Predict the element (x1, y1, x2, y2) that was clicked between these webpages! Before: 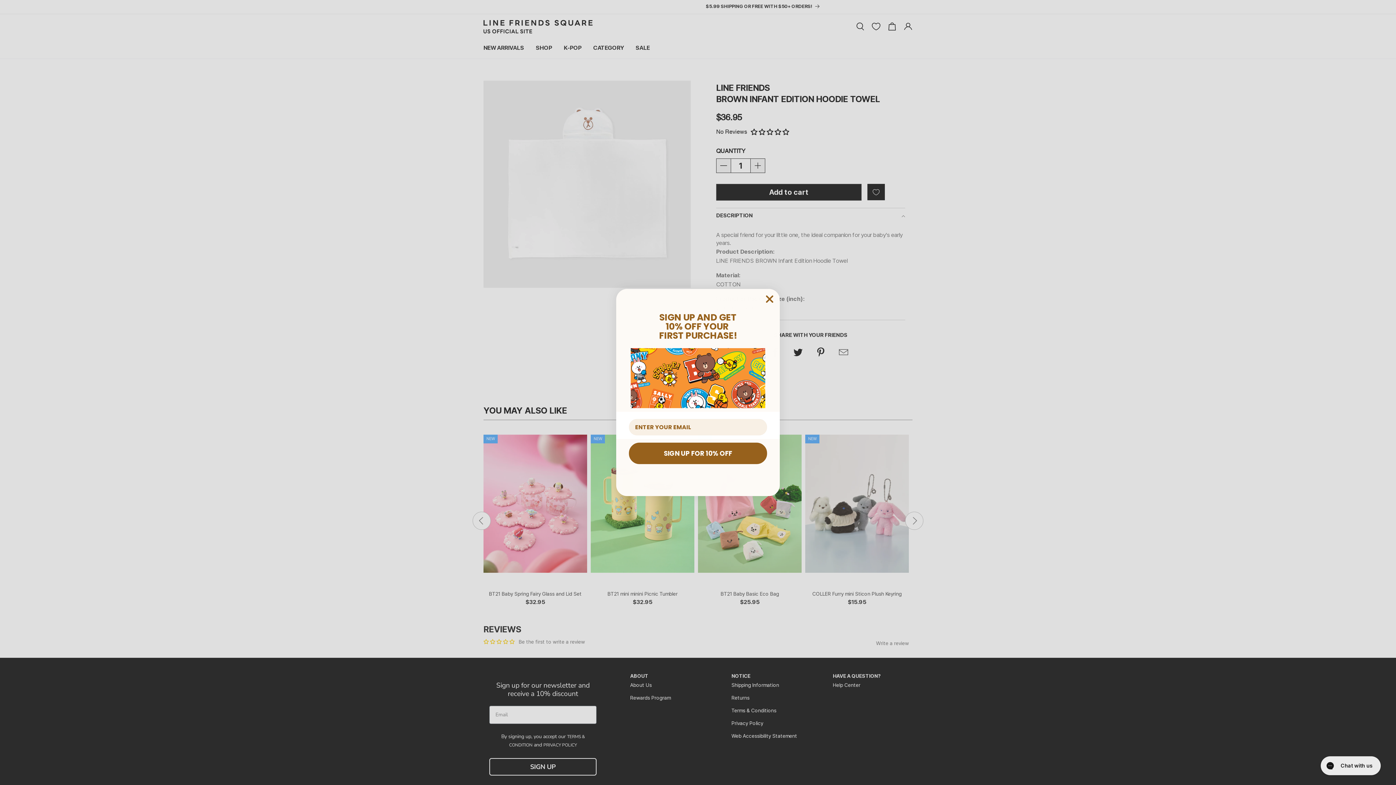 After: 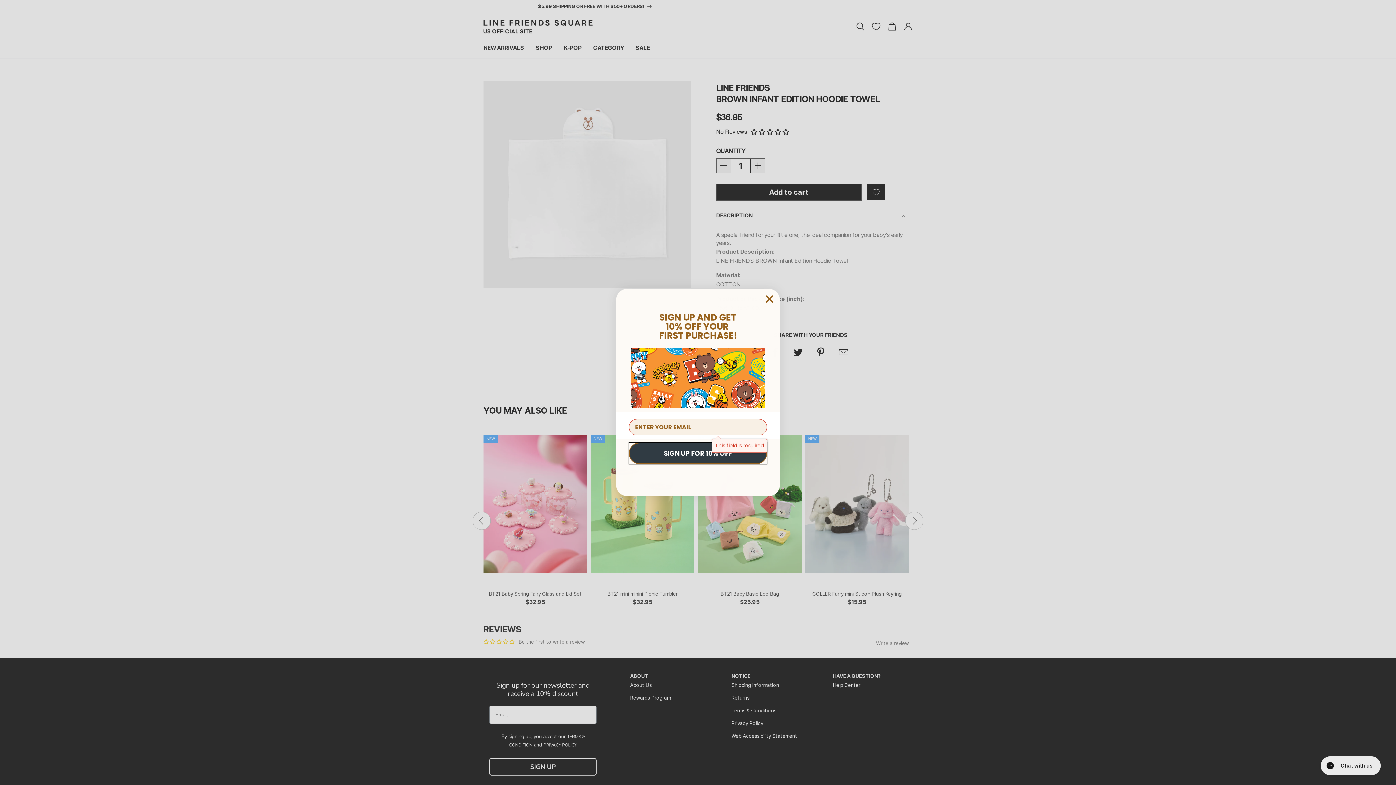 Action: label: SIGN UP FOR 10% OFF bbox: (629, 443, 767, 464)